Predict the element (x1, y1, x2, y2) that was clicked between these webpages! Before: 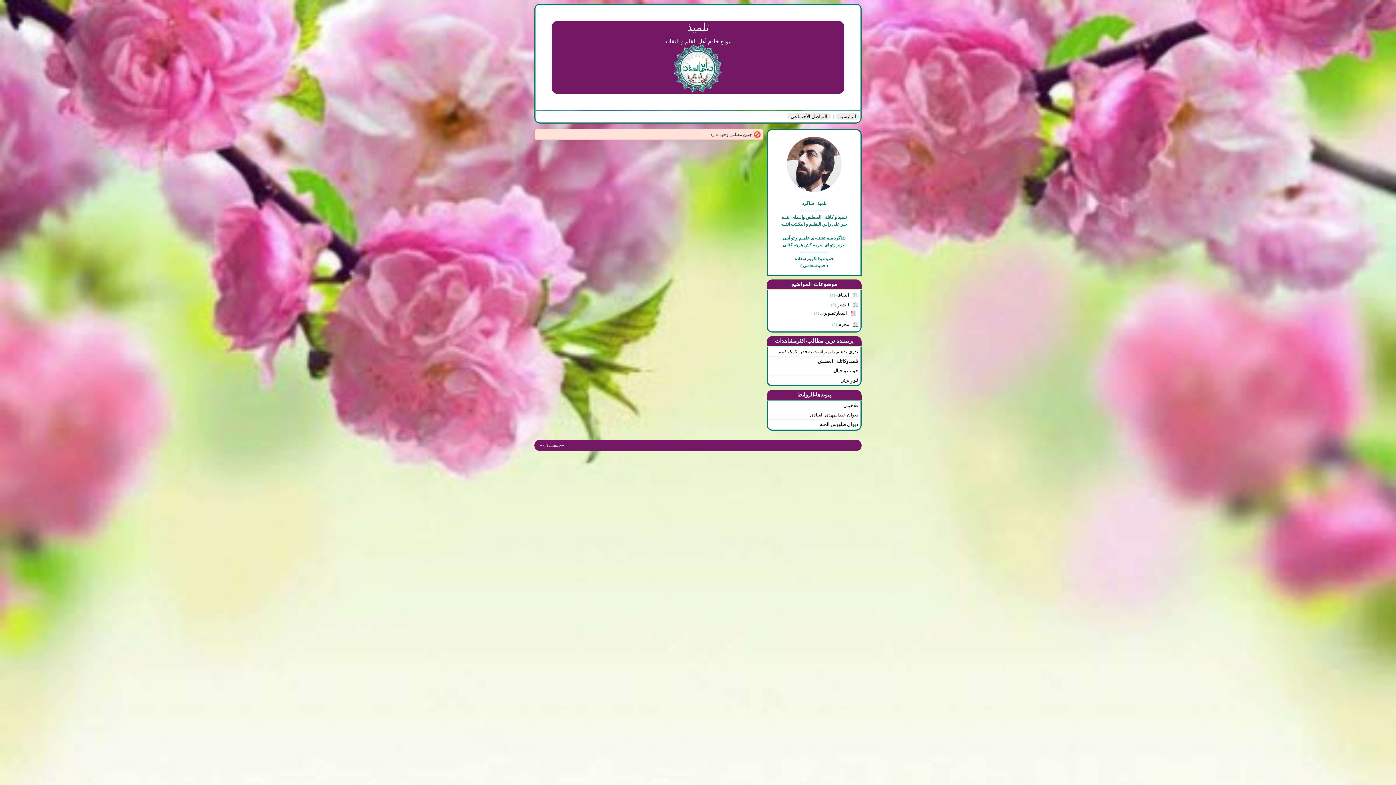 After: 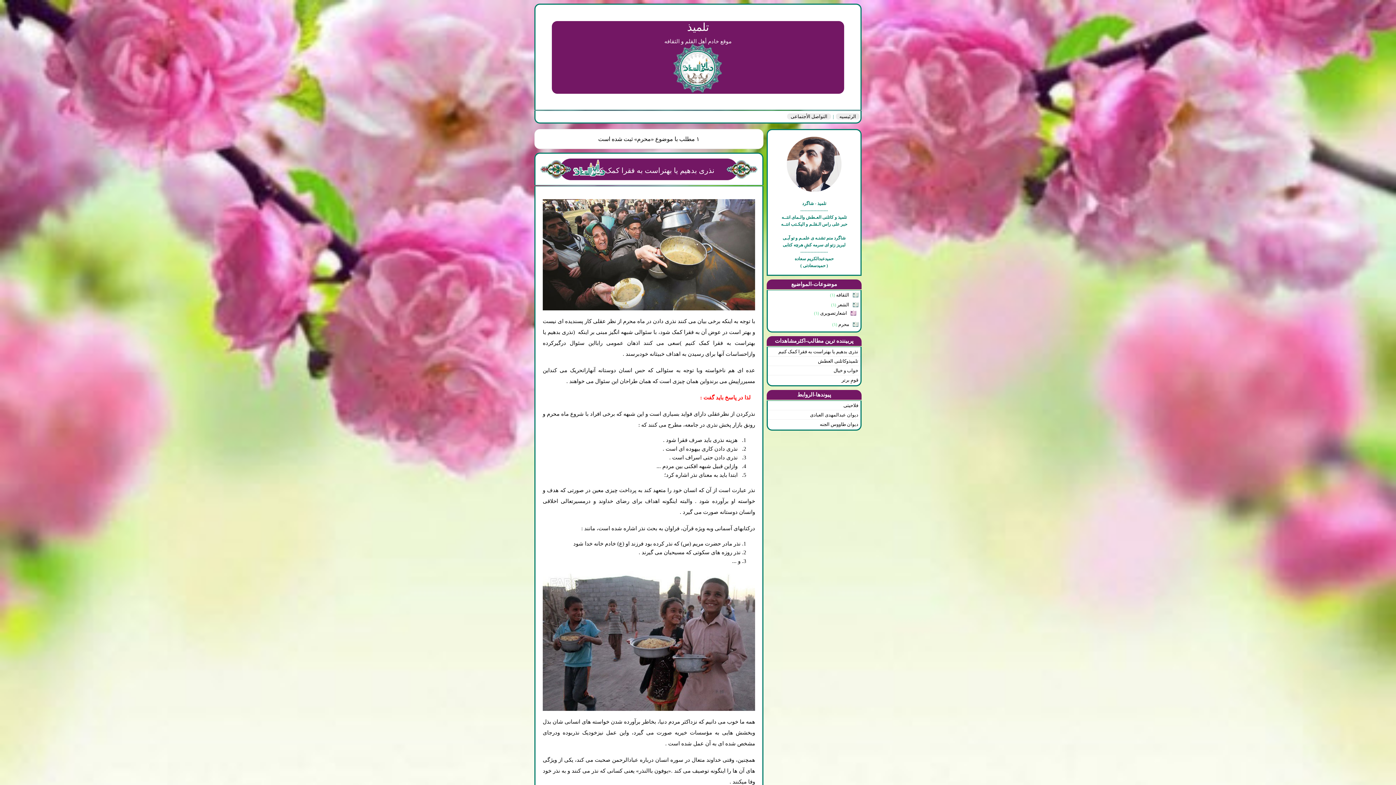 Action: label: محرم bbox: (838, 322, 858, 326)